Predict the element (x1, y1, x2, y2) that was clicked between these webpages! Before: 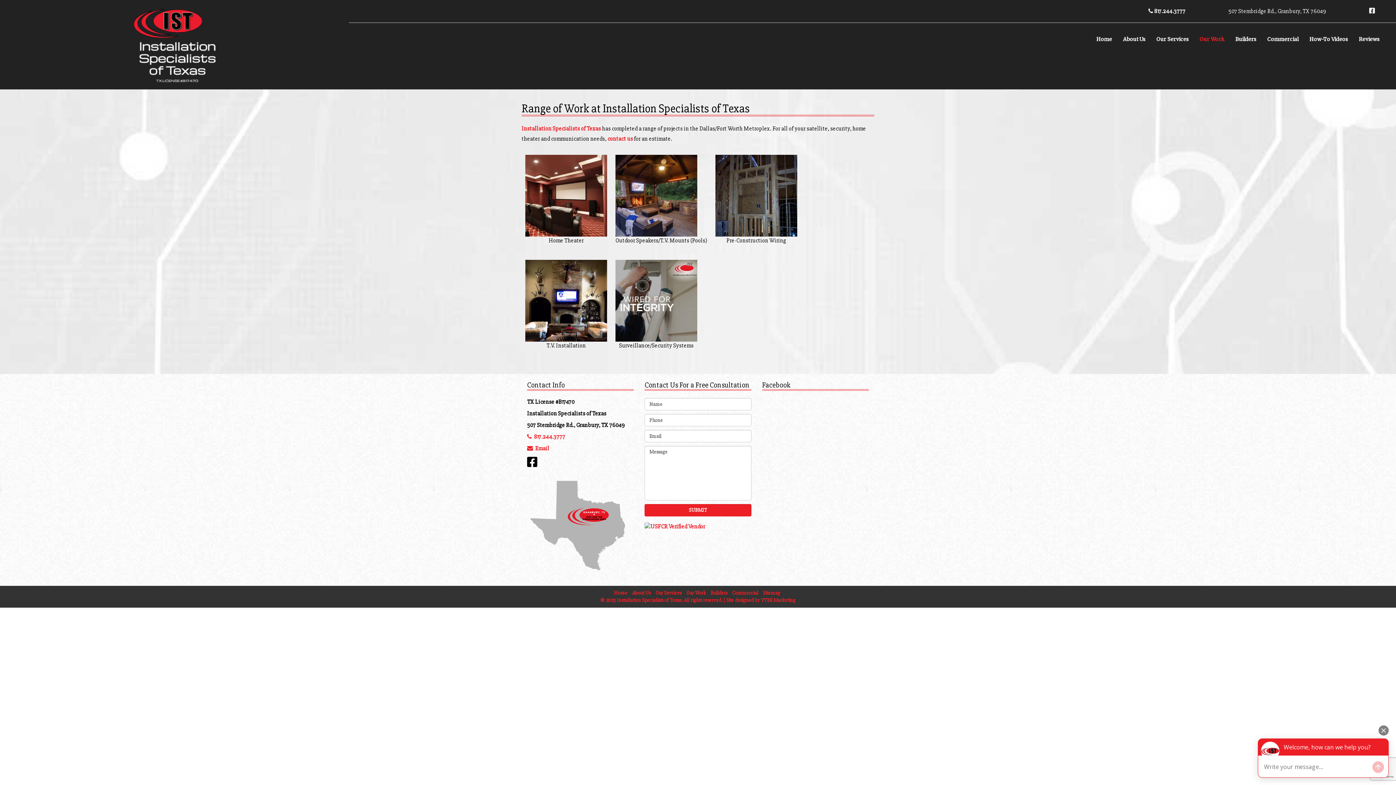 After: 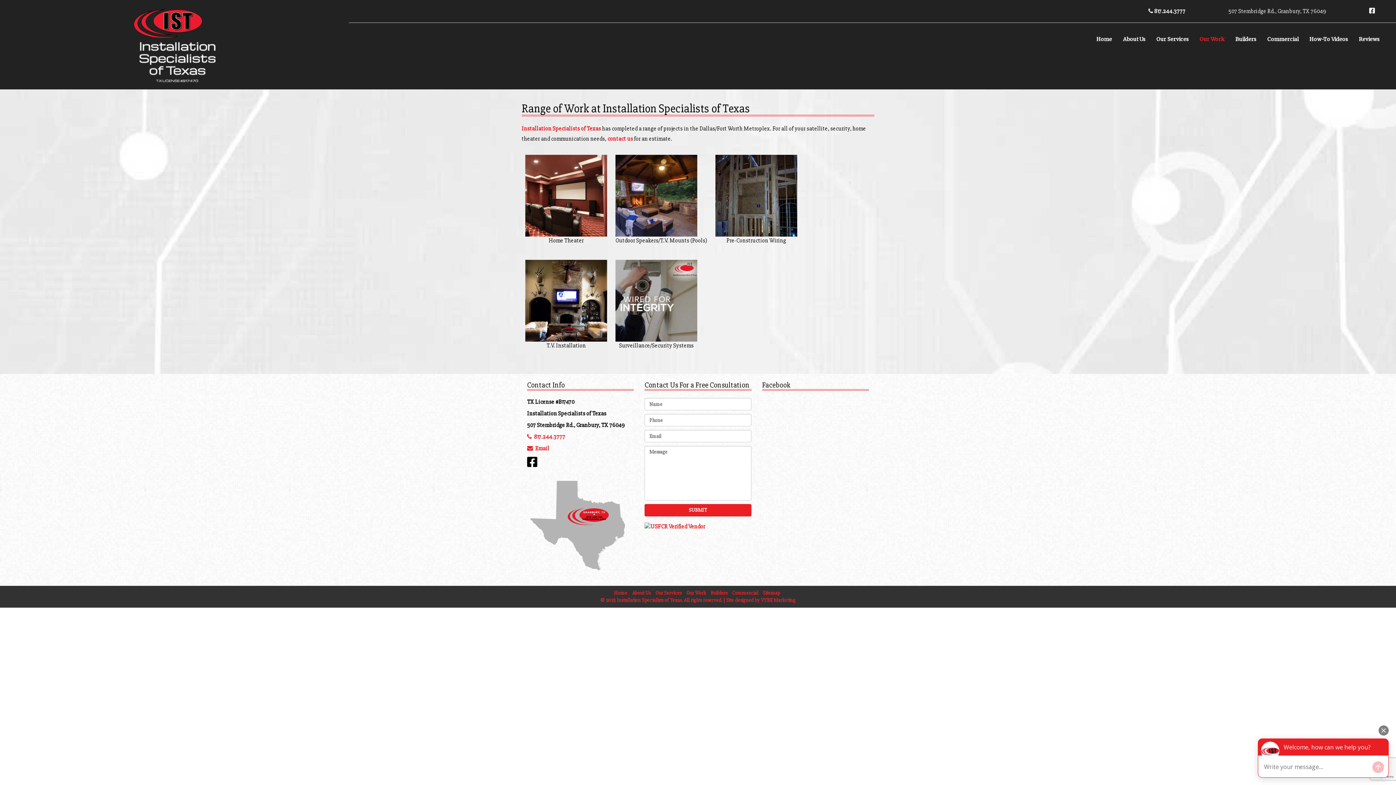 Action: bbox: (686, 590, 706, 596) label: Our Work